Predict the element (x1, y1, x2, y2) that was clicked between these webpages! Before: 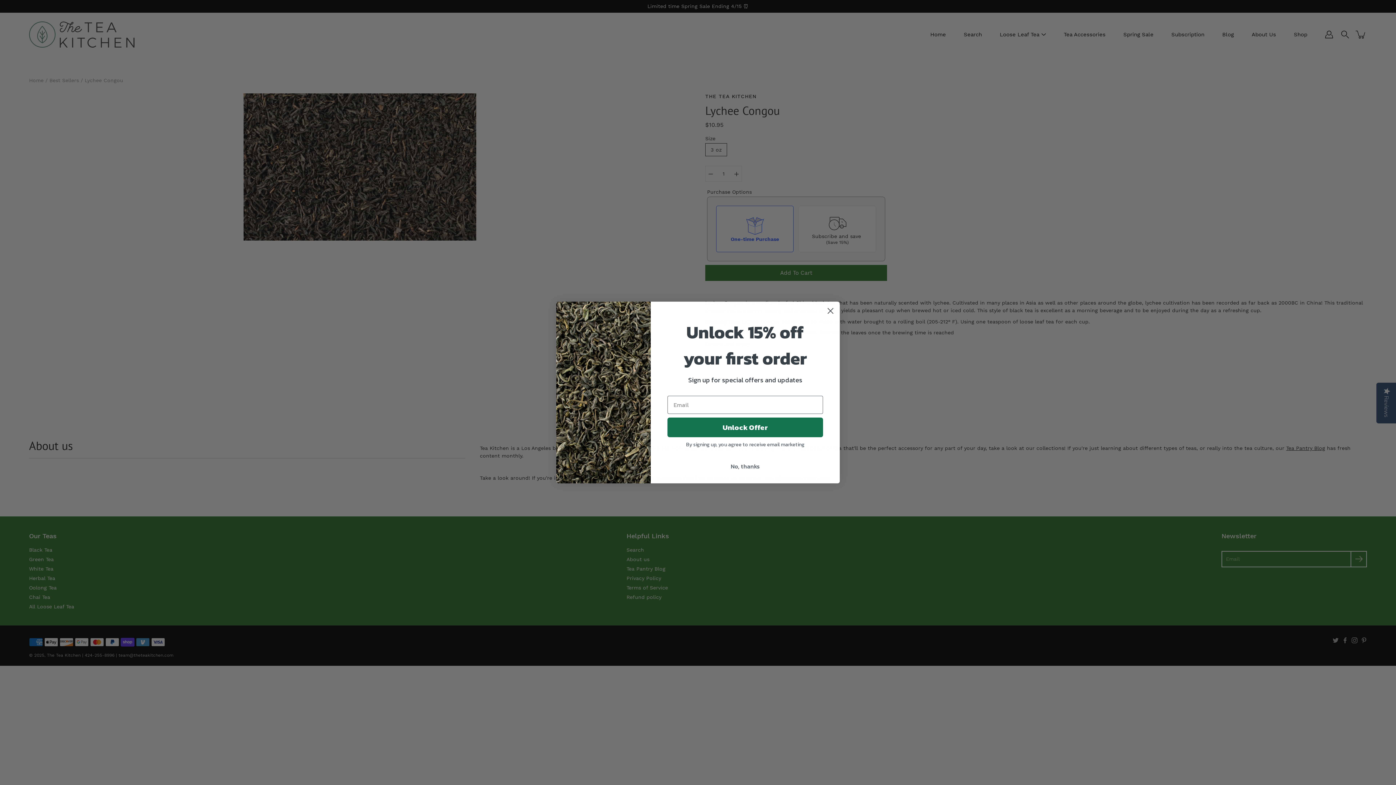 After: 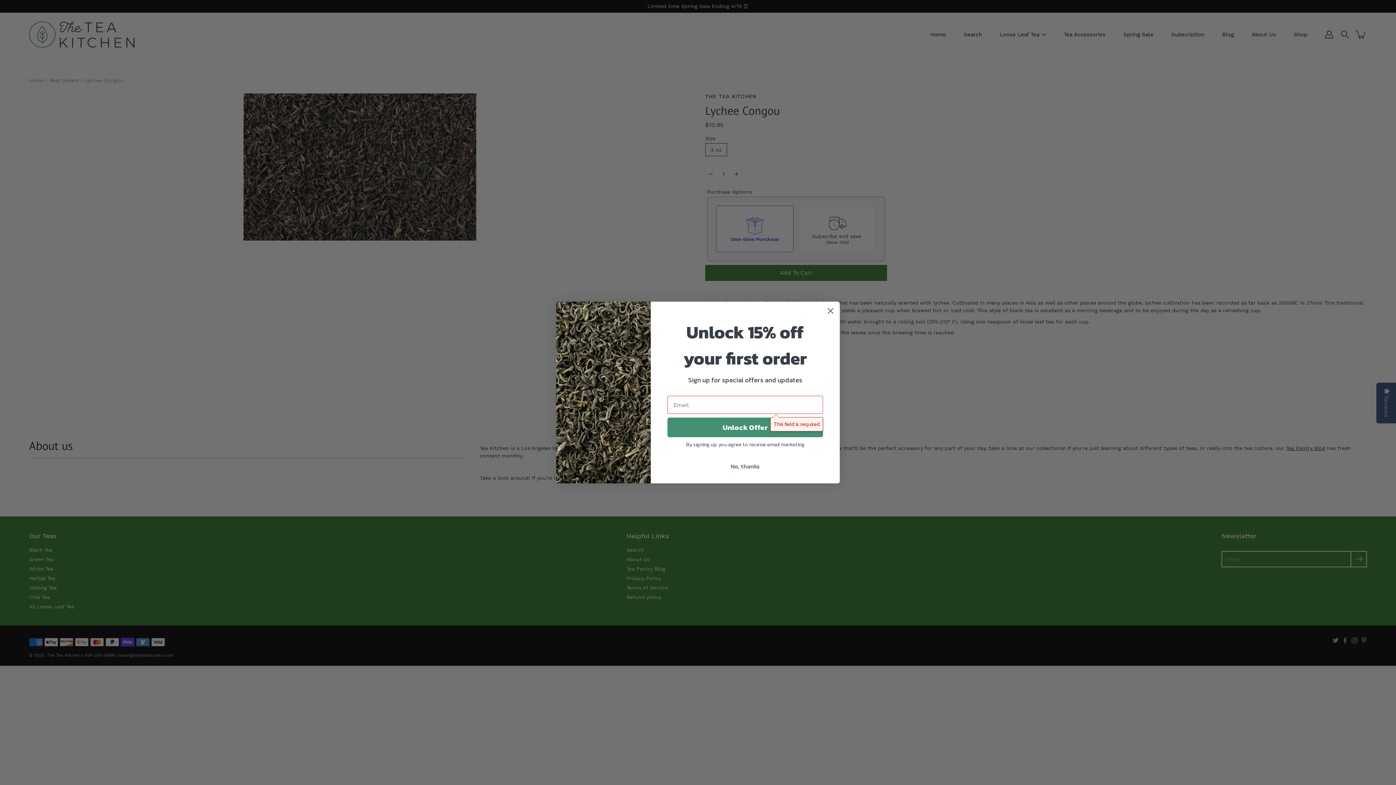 Action: bbox: (667, 417, 823, 437) label: Unlock Offer